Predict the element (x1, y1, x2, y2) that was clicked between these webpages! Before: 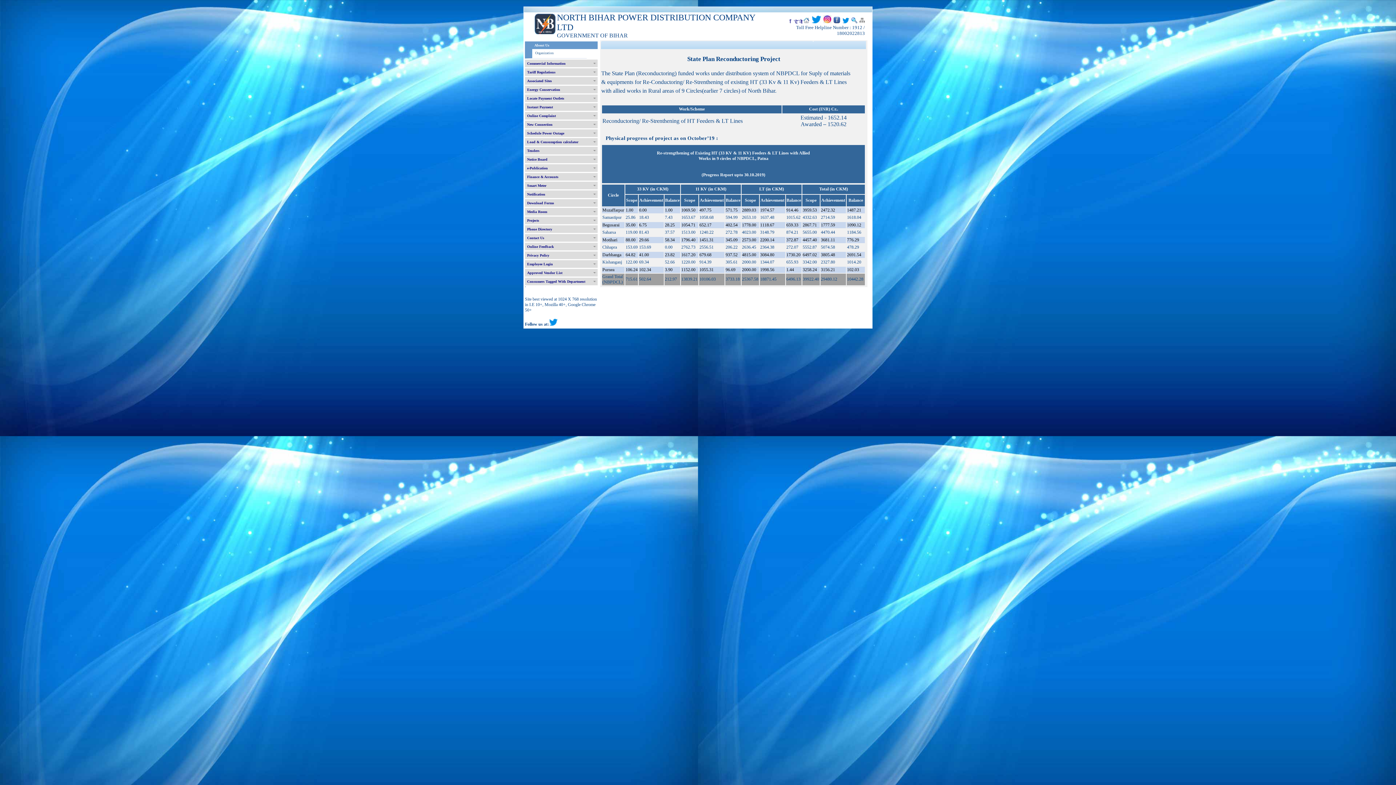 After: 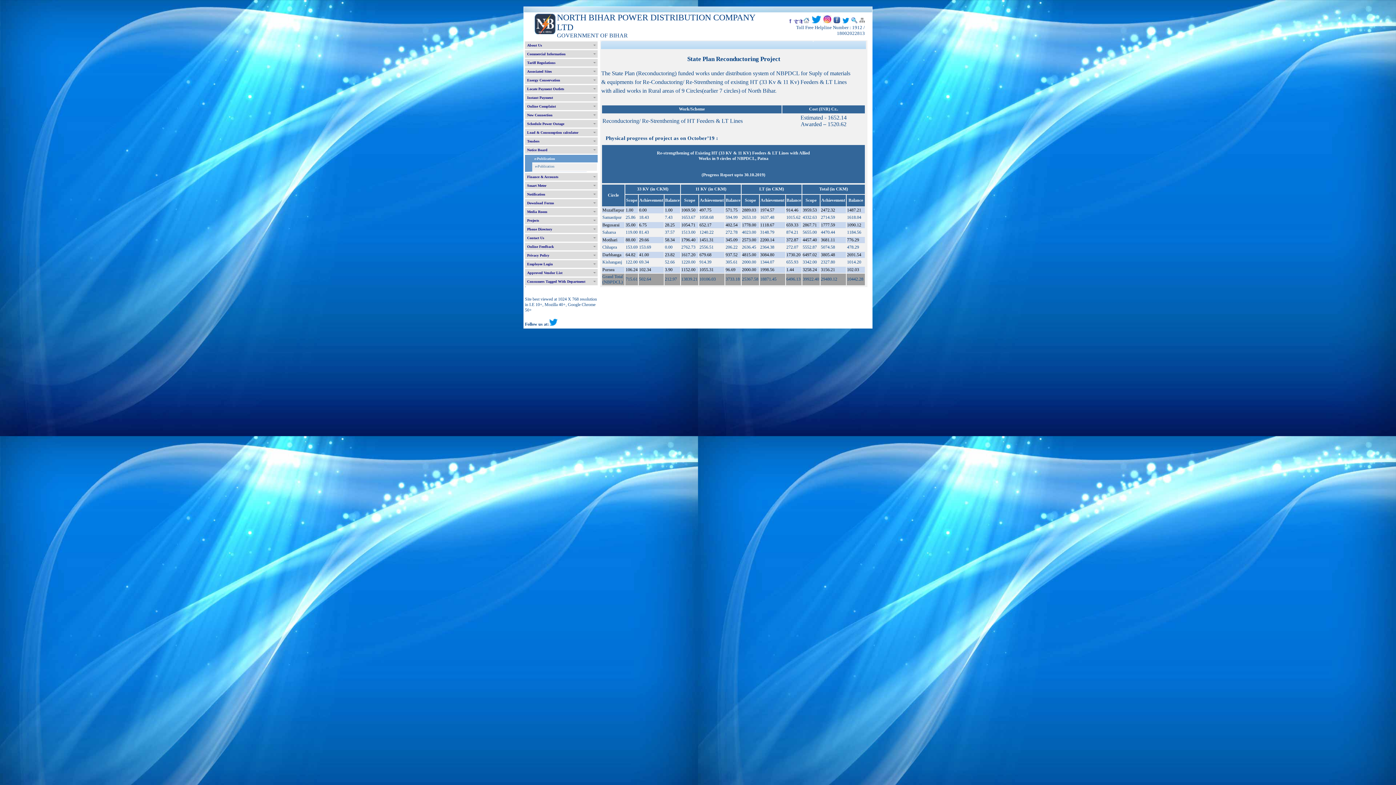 Action: label: e-Publication bbox: (525, 164, 597, 172)